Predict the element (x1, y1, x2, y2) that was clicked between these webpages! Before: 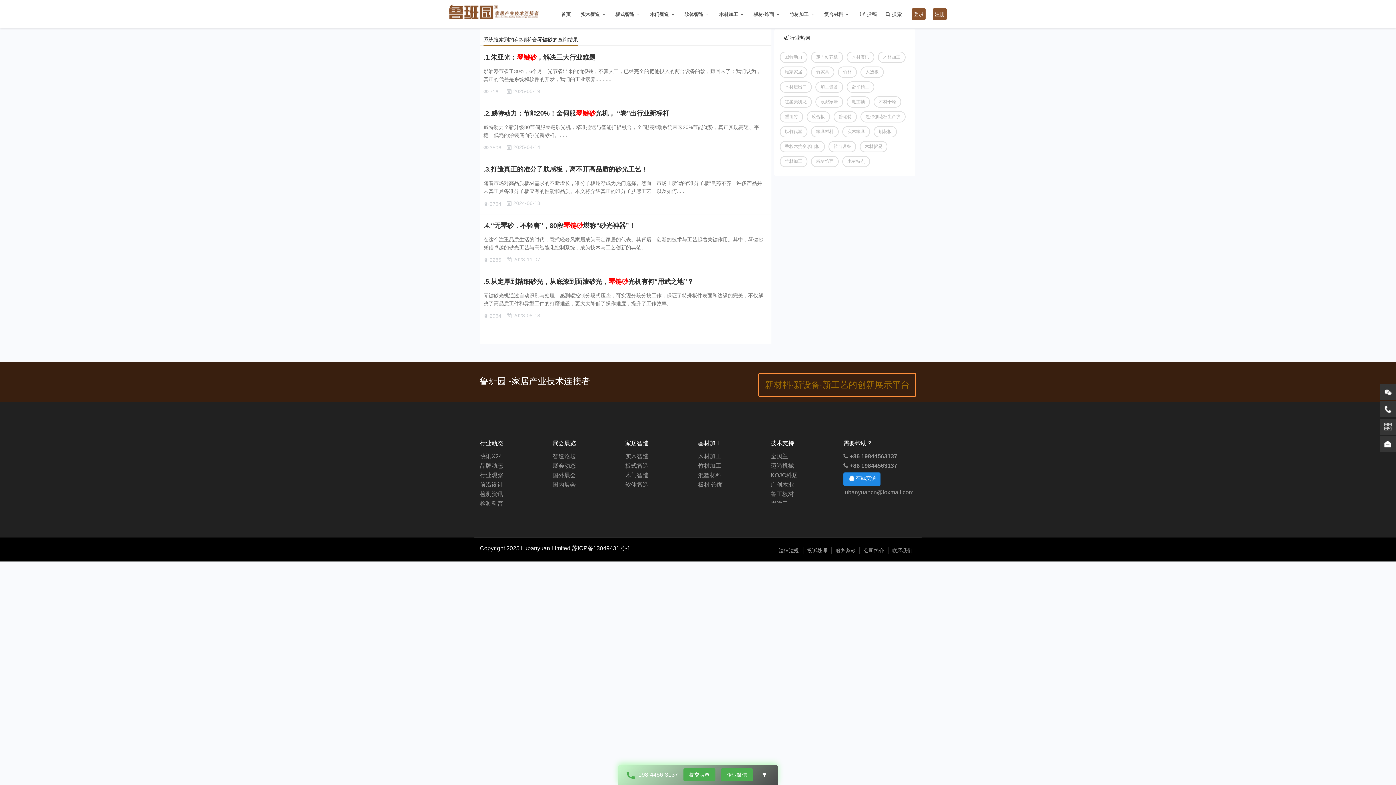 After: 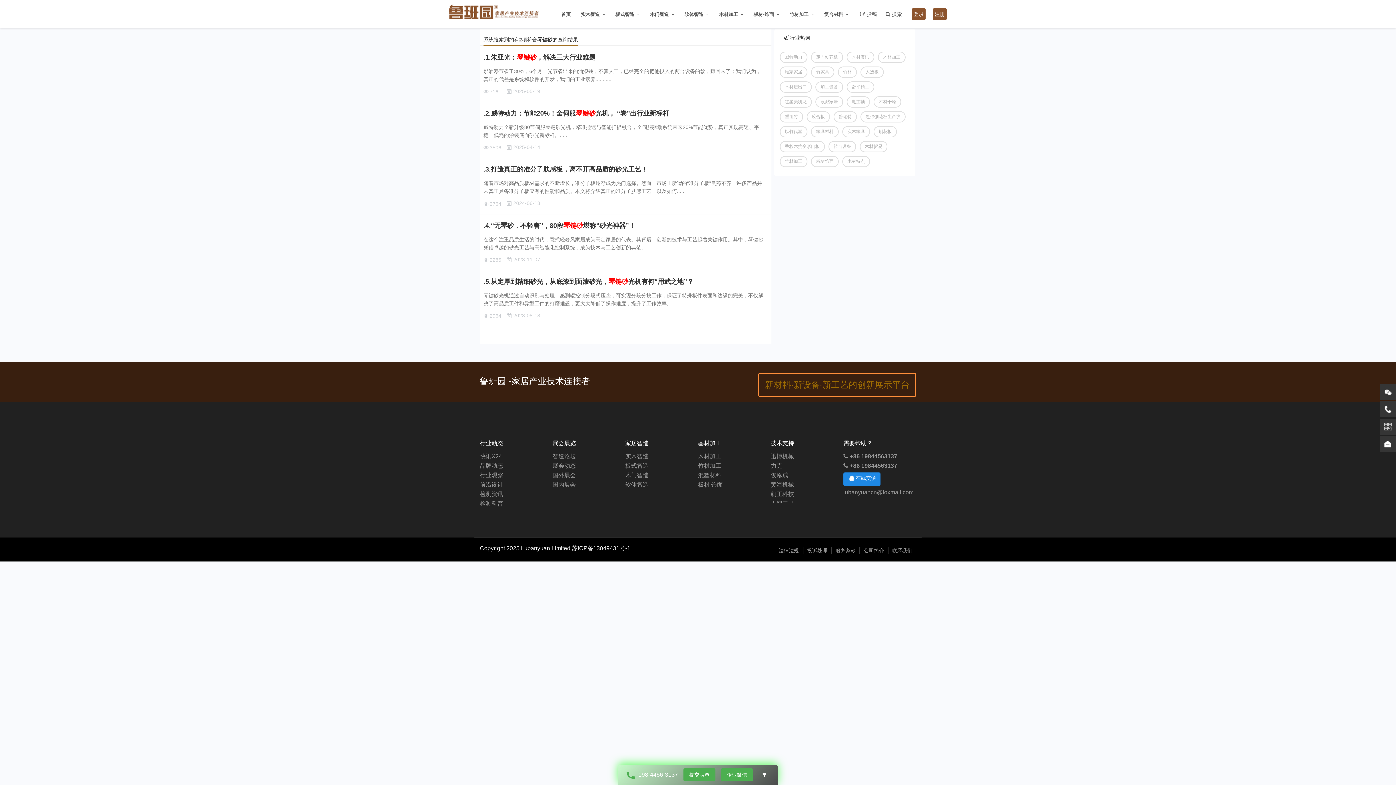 Action: bbox: (480, 500, 503, 507) label: 检测科普